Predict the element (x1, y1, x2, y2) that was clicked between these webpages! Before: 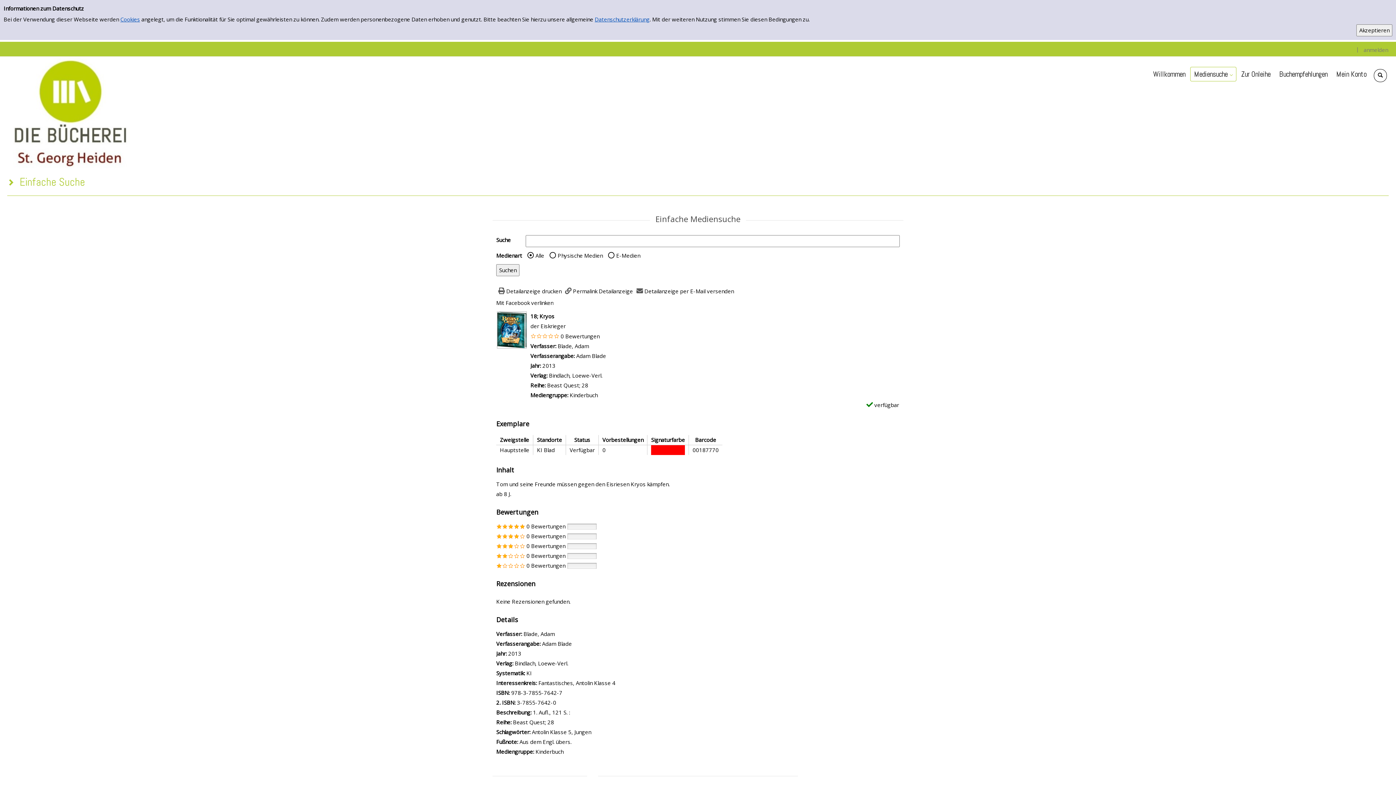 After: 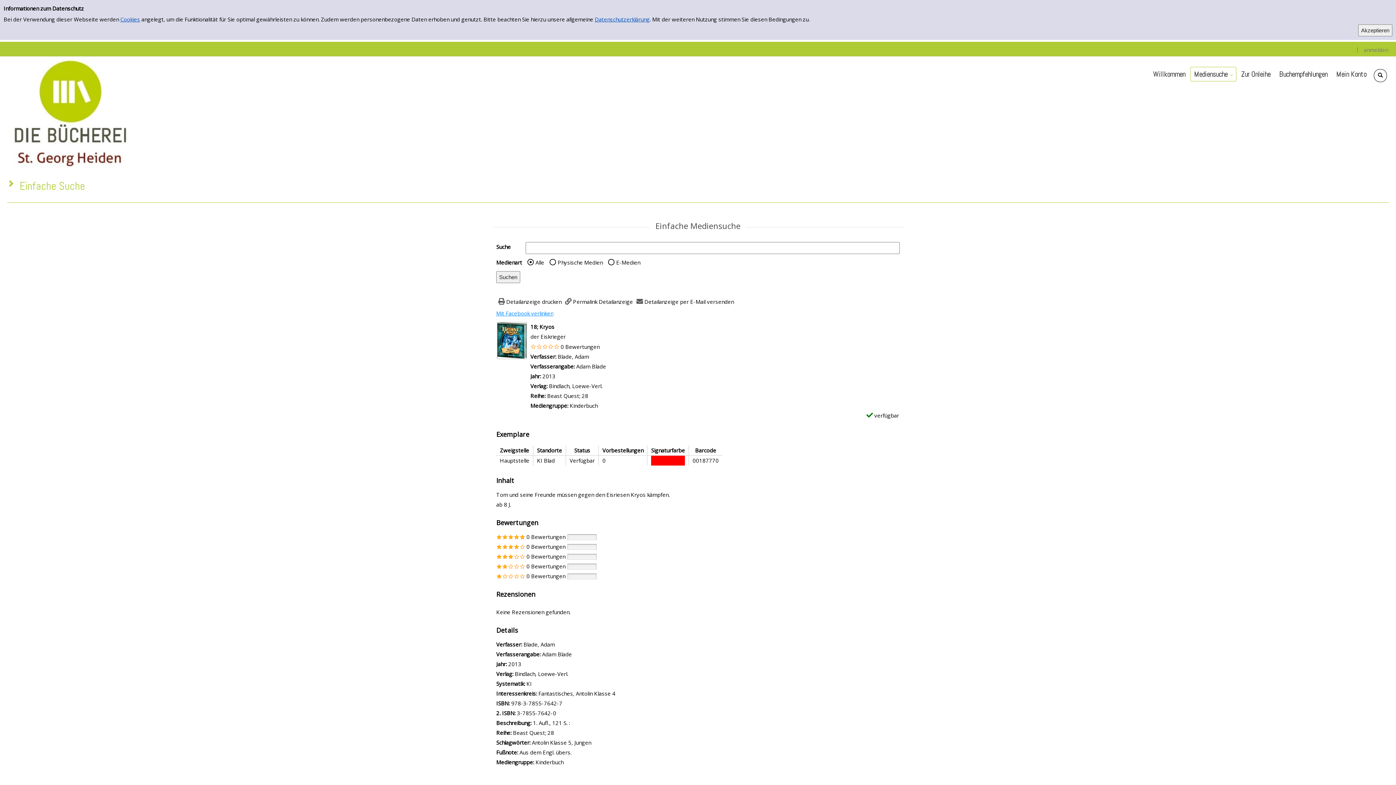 Action: bbox: (496, 287, 561, 294) label: Detailanzeige drucken